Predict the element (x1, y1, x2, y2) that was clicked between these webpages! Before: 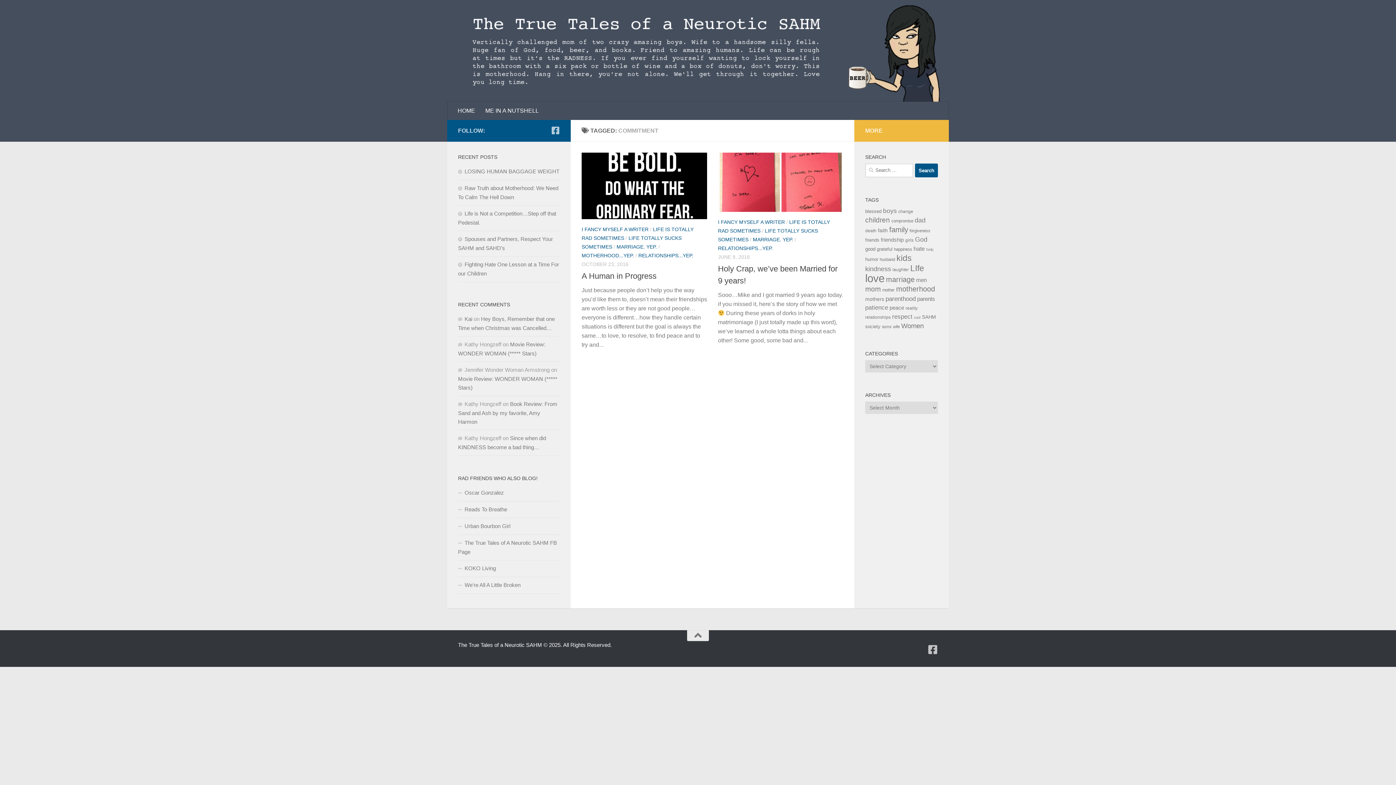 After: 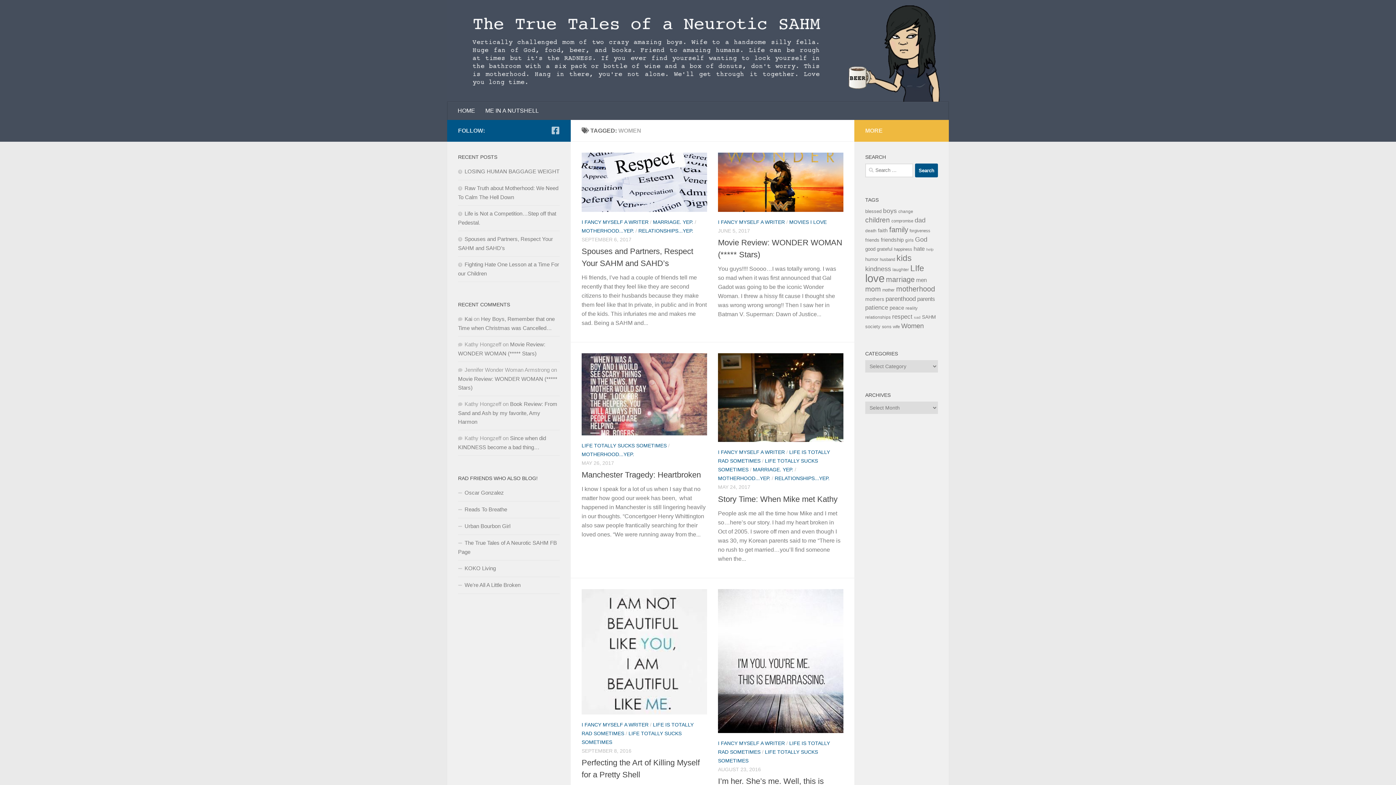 Action: bbox: (901, 322, 924, 329) label: Women (24 items)